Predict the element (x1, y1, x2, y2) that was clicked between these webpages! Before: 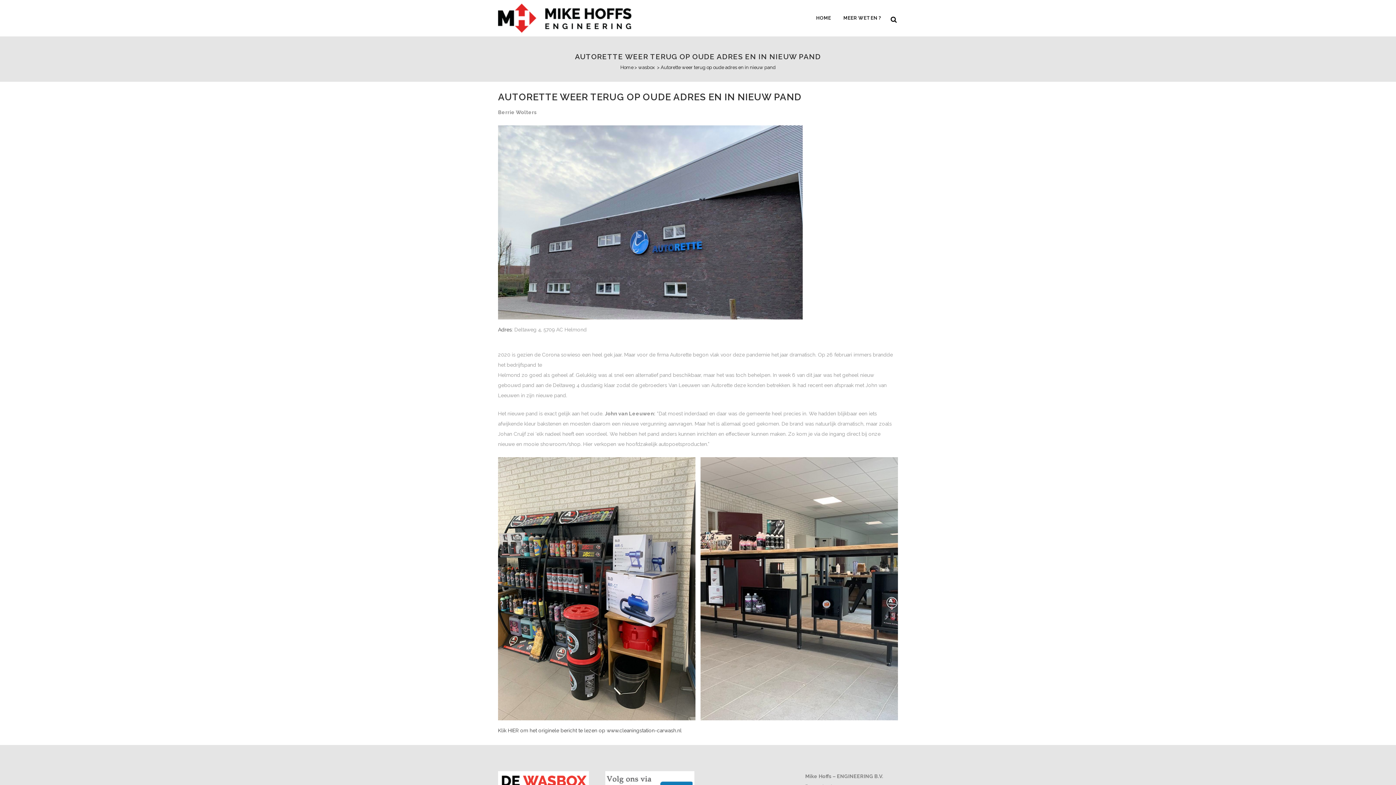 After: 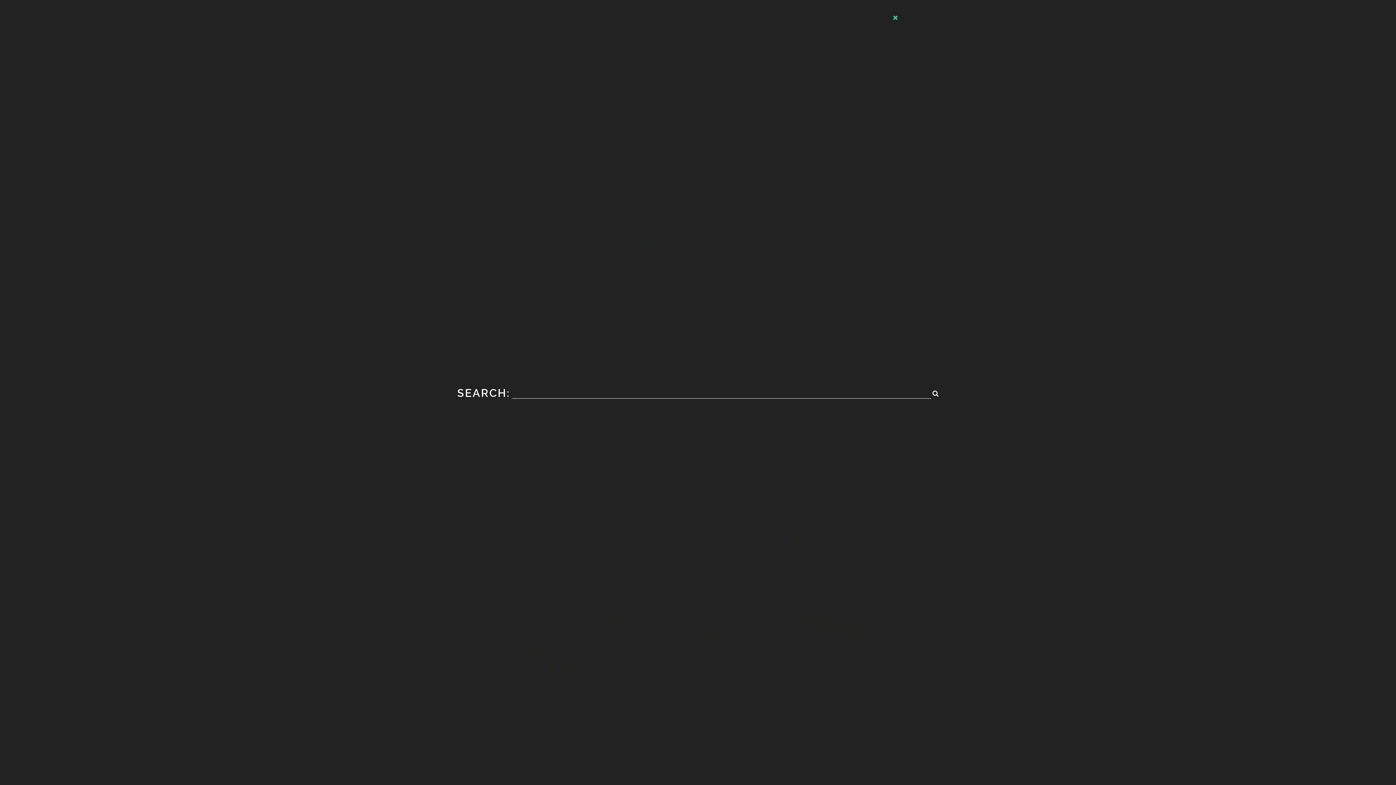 Action: bbox: (888, 15, 898, 22)